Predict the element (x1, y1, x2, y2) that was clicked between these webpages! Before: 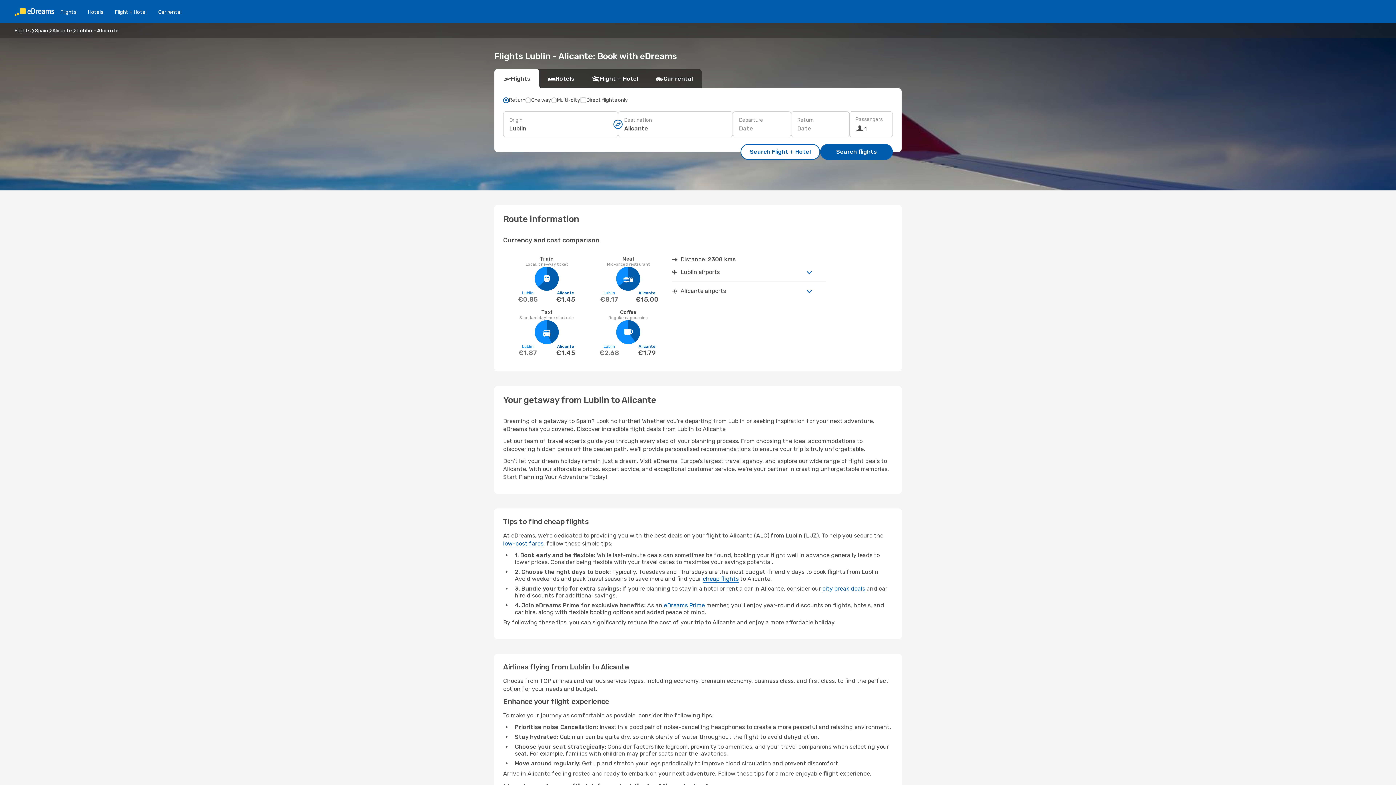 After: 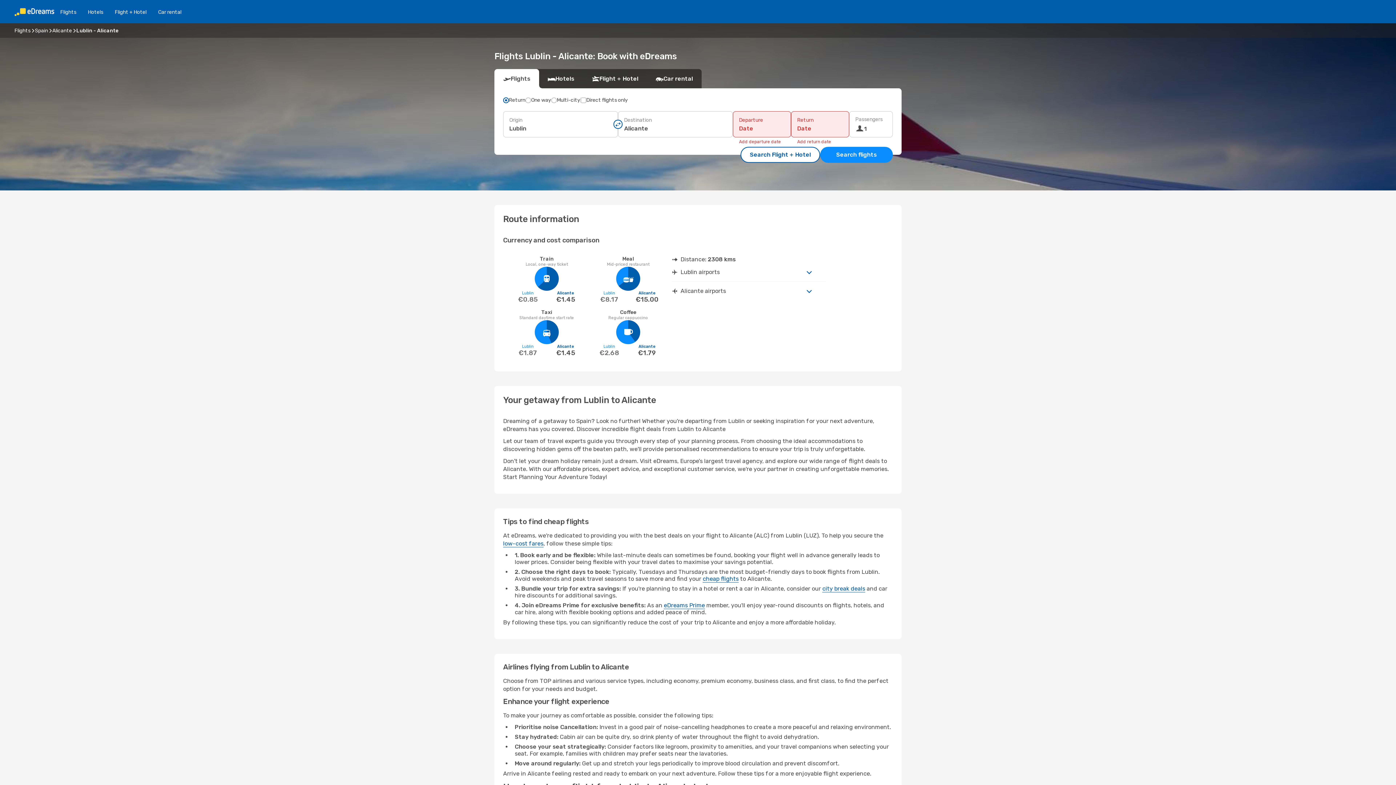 Action: label: Search flights bbox: (820, 144, 893, 160)